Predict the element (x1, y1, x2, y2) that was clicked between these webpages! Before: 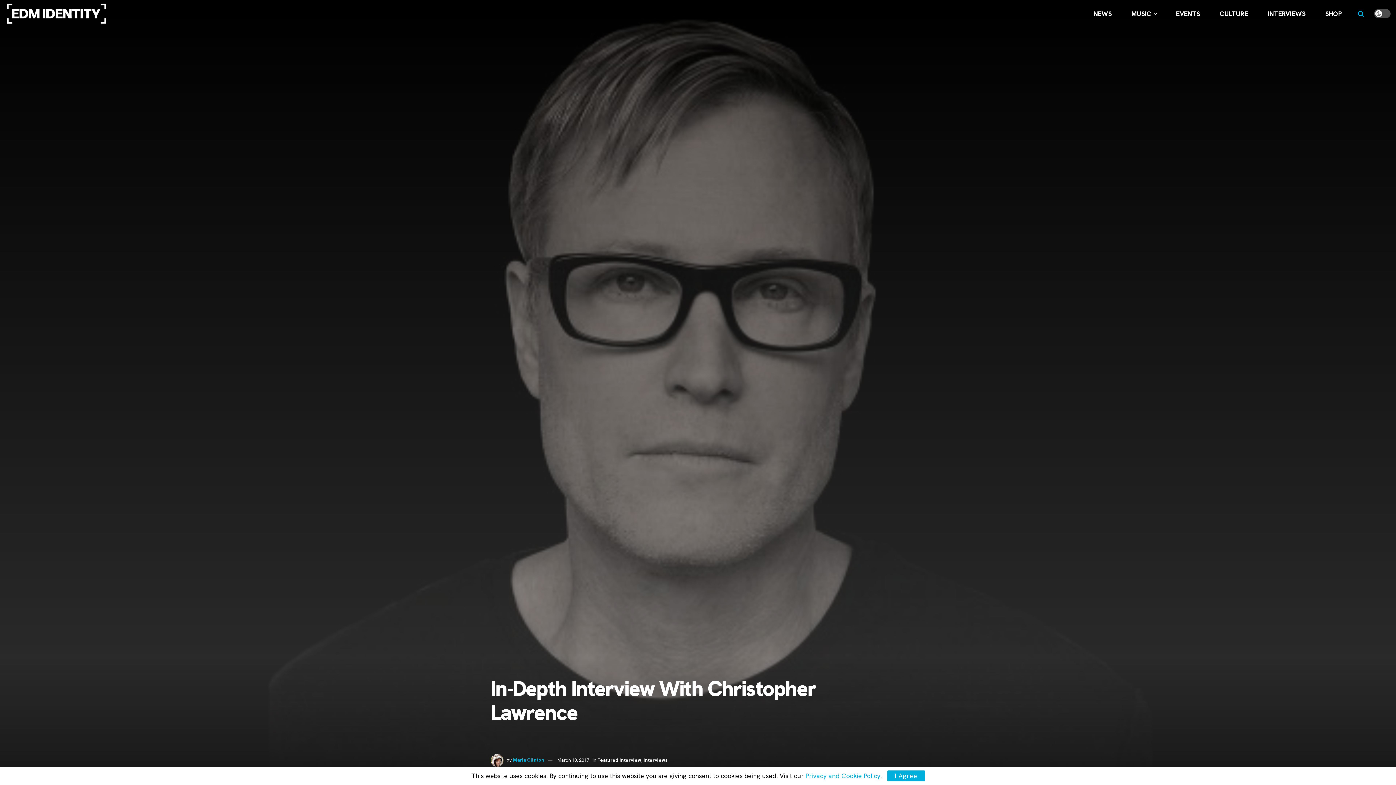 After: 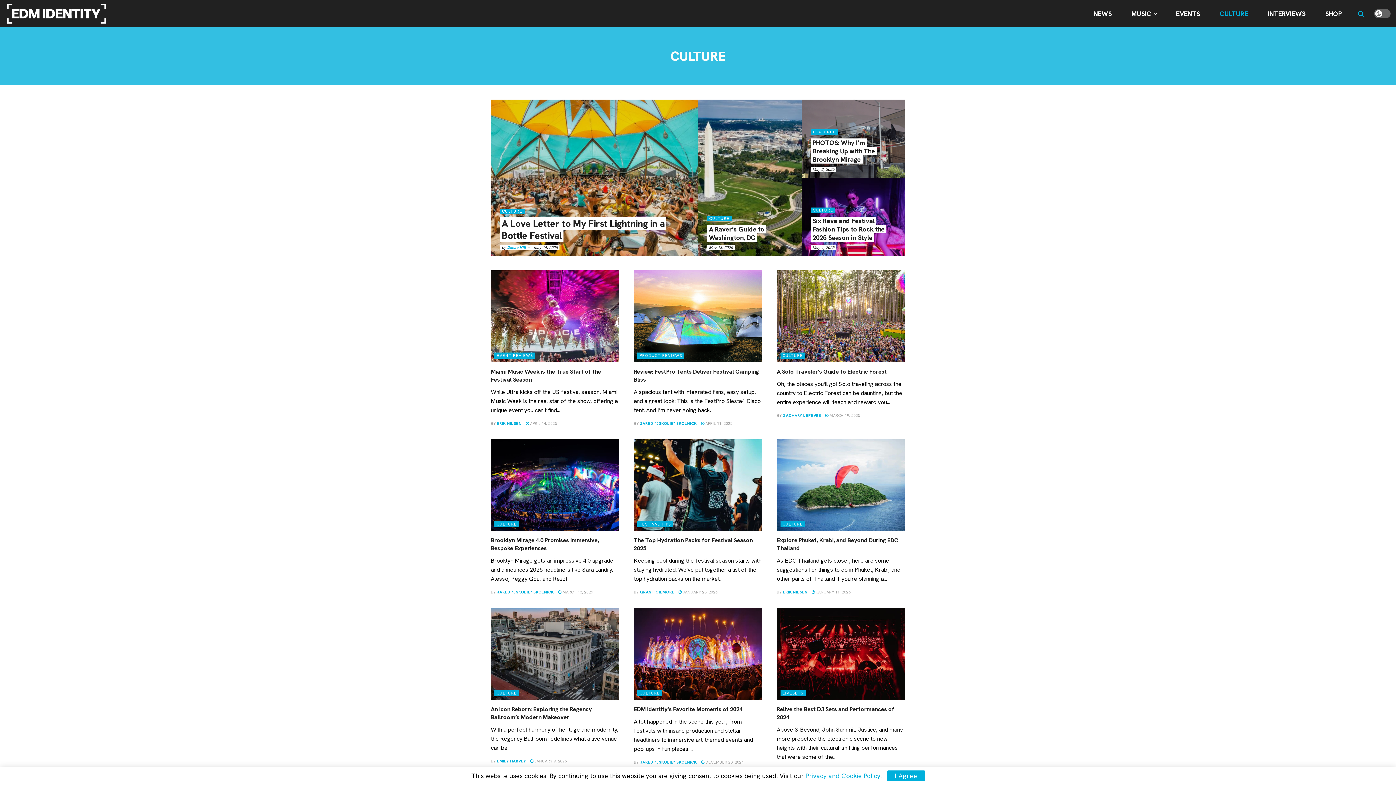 Action: bbox: (1214, 4, 1254, 22) label: CULTURE